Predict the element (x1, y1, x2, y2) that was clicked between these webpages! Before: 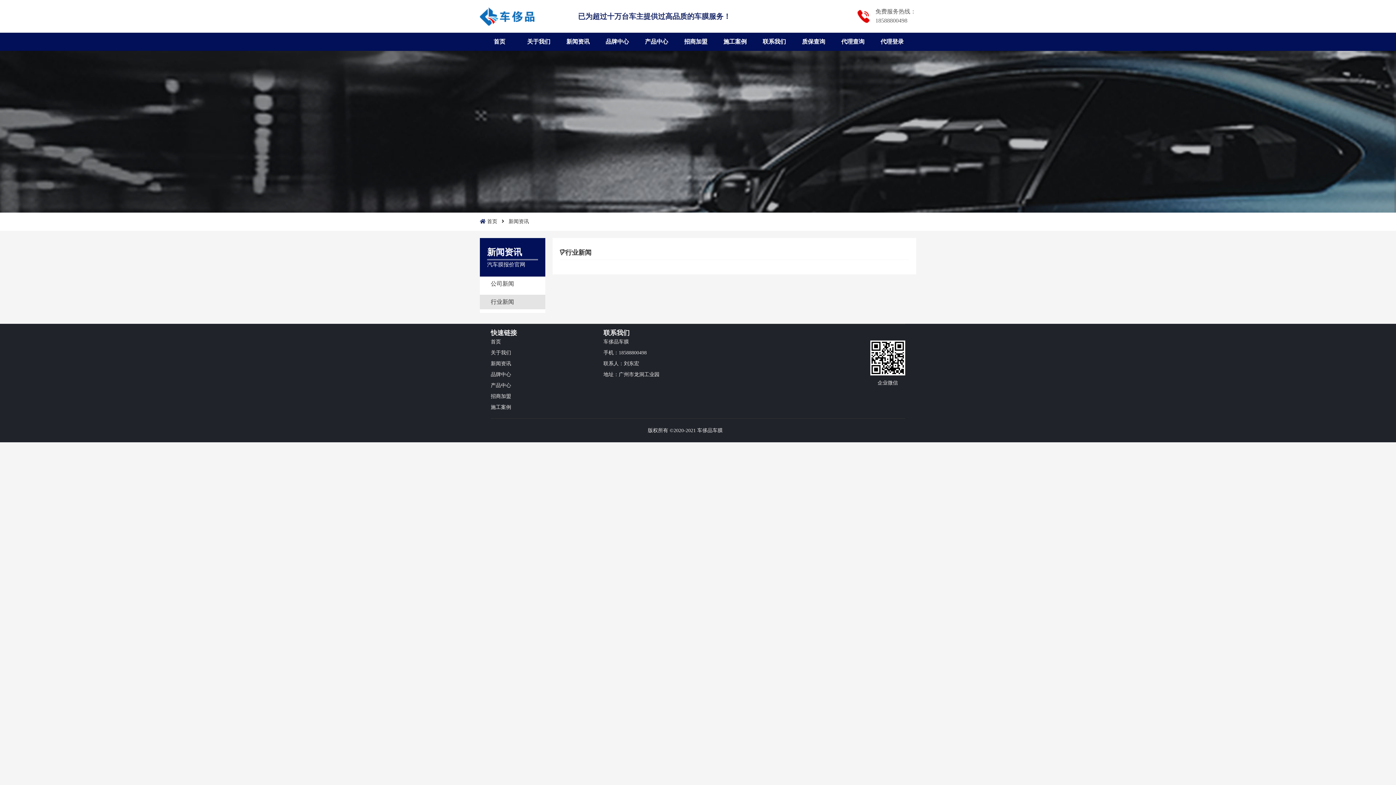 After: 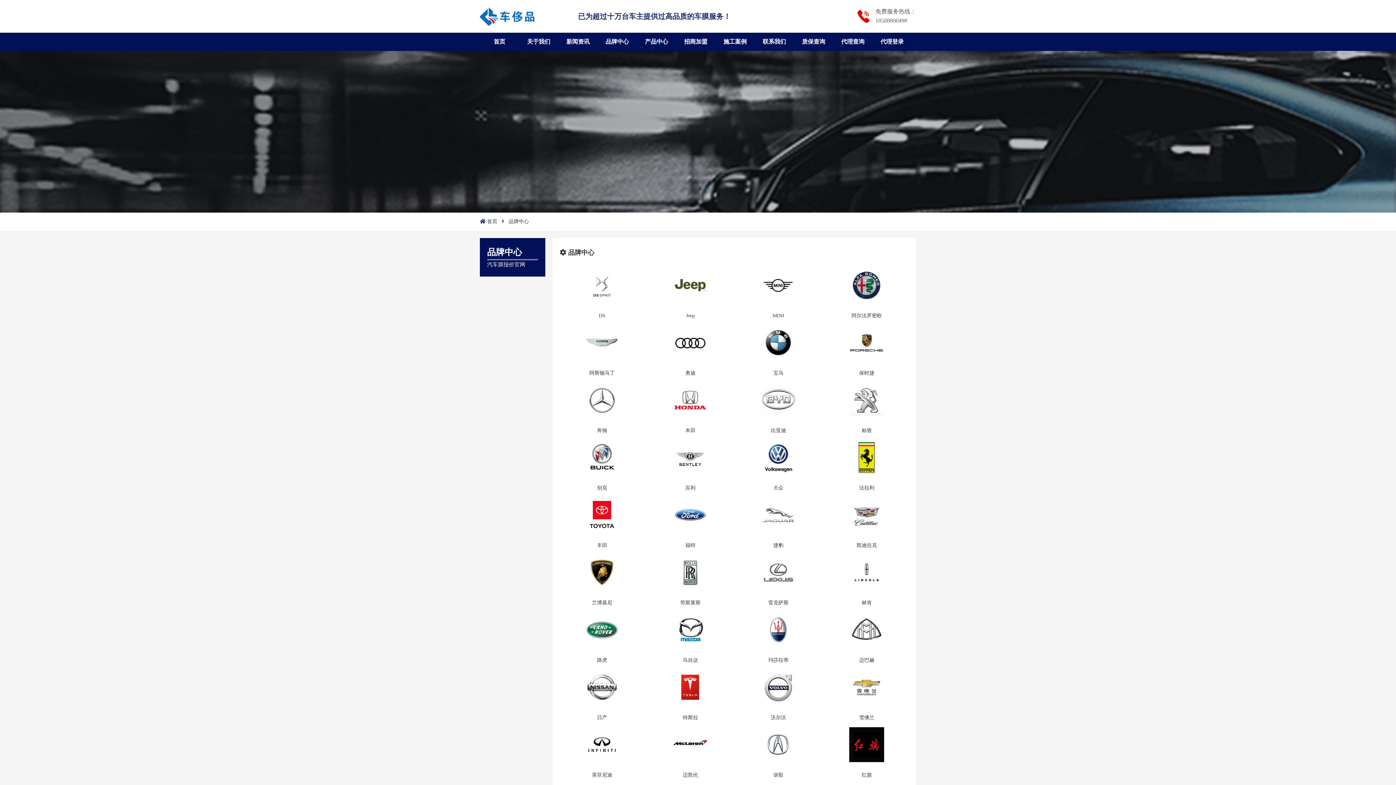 Action: bbox: (597, 32, 637, 50) label: 品牌中心